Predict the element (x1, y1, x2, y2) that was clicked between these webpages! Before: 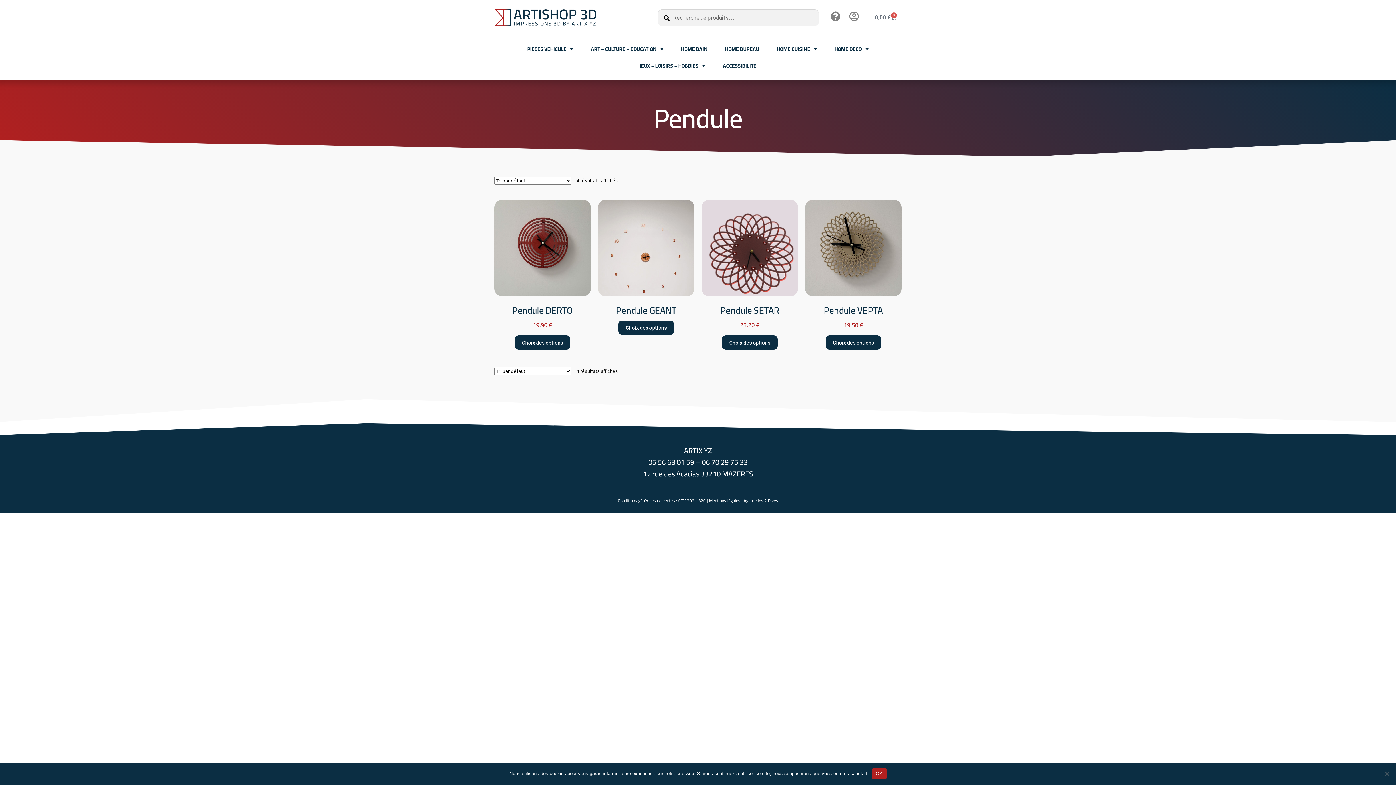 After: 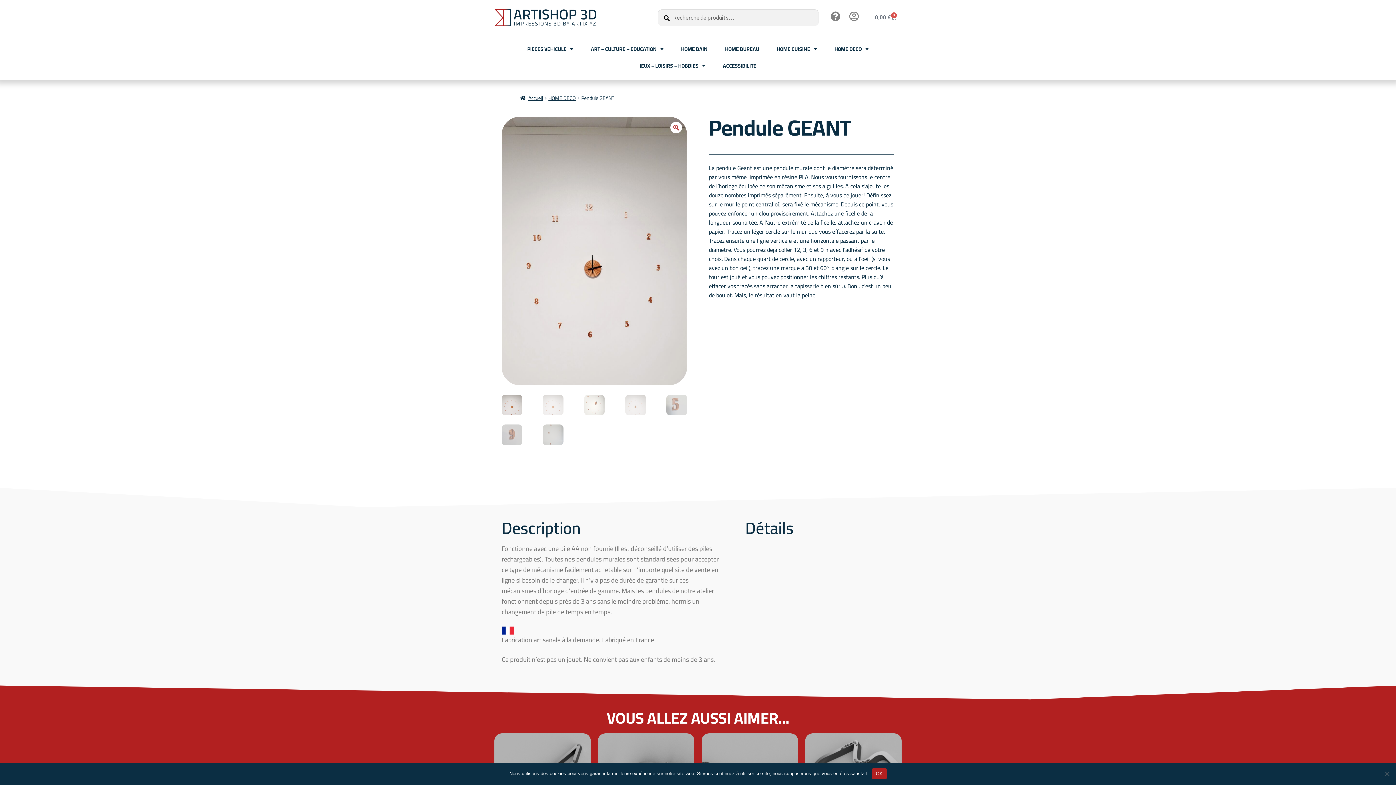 Action: bbox: (618, 320, 674, 335) label: Choix des options